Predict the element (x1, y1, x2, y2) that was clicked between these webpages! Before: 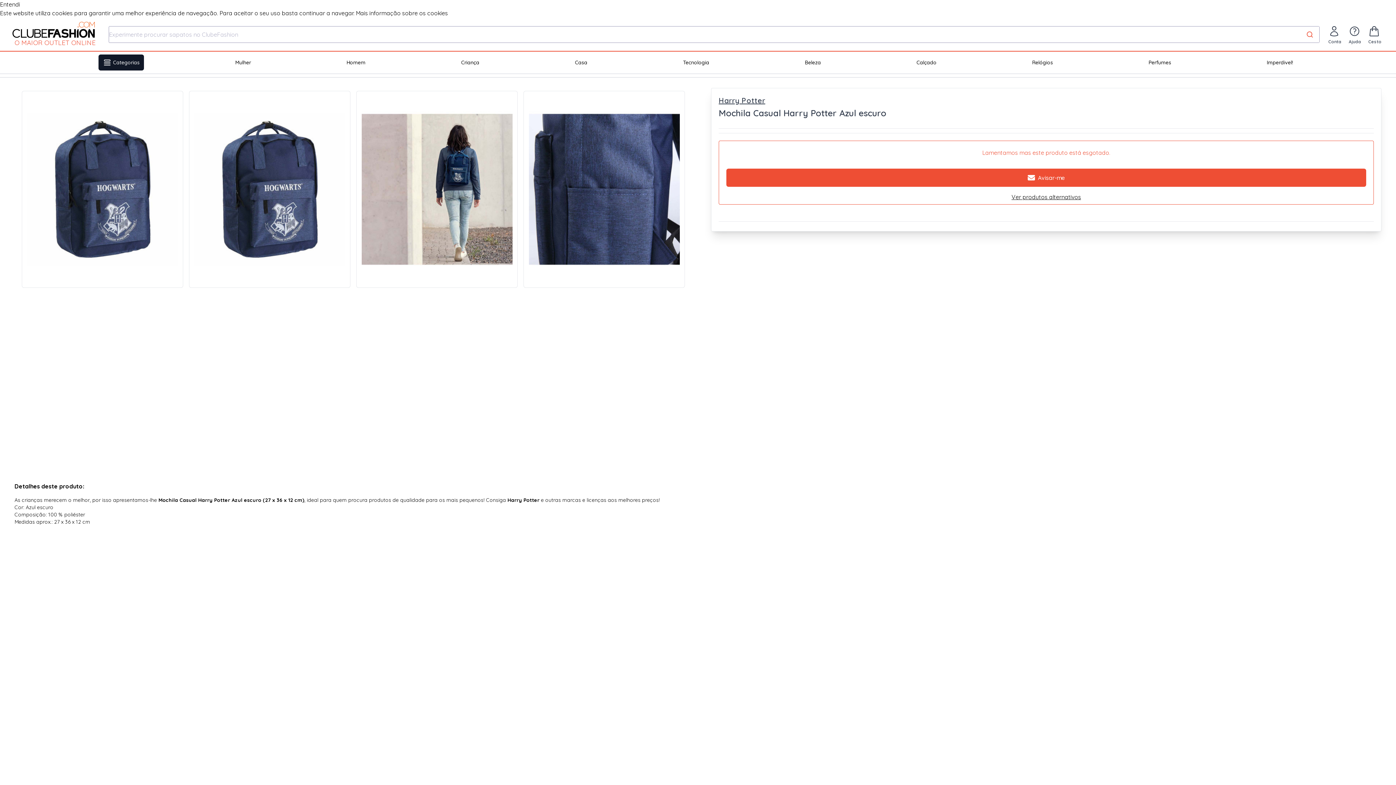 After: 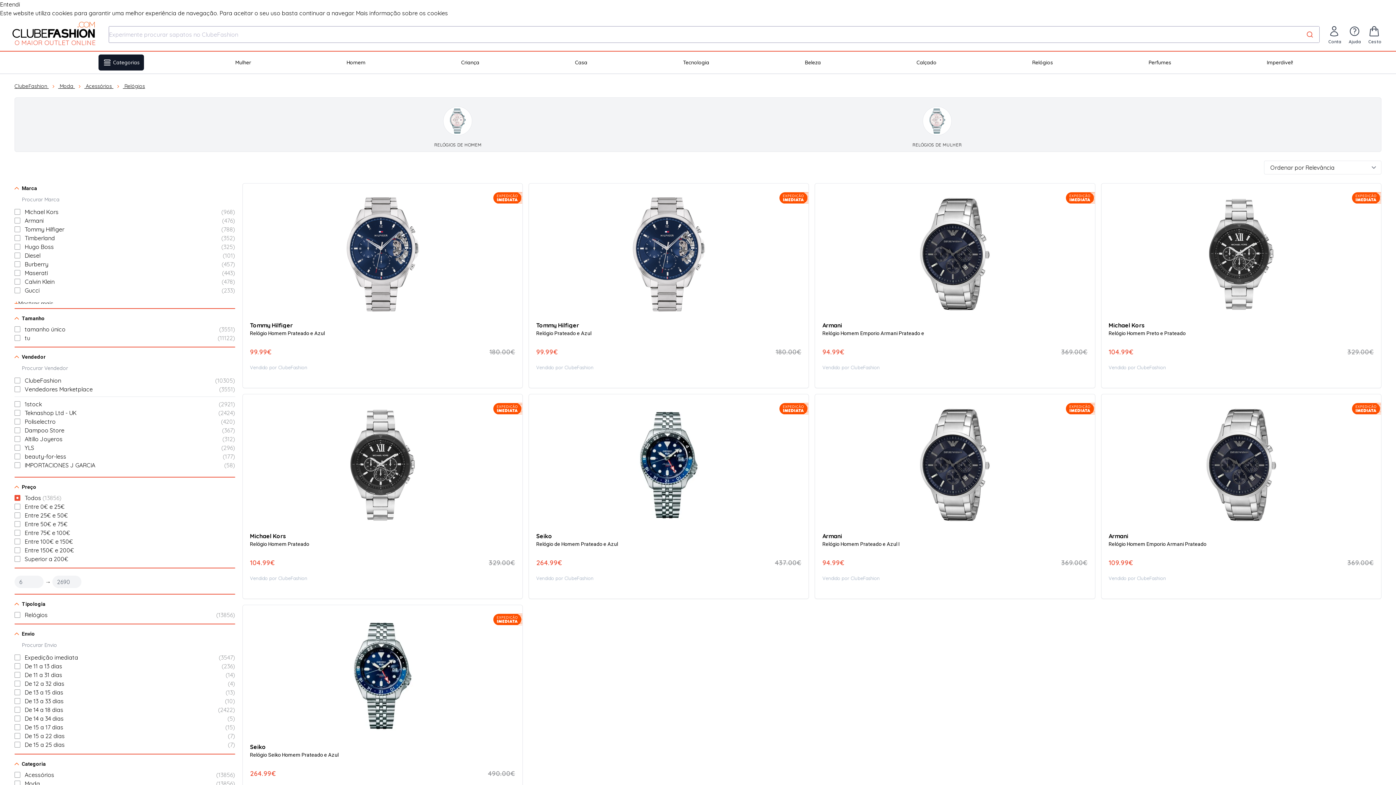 Action: bbox: (1028, 54, 1057, 70) label: Relógios